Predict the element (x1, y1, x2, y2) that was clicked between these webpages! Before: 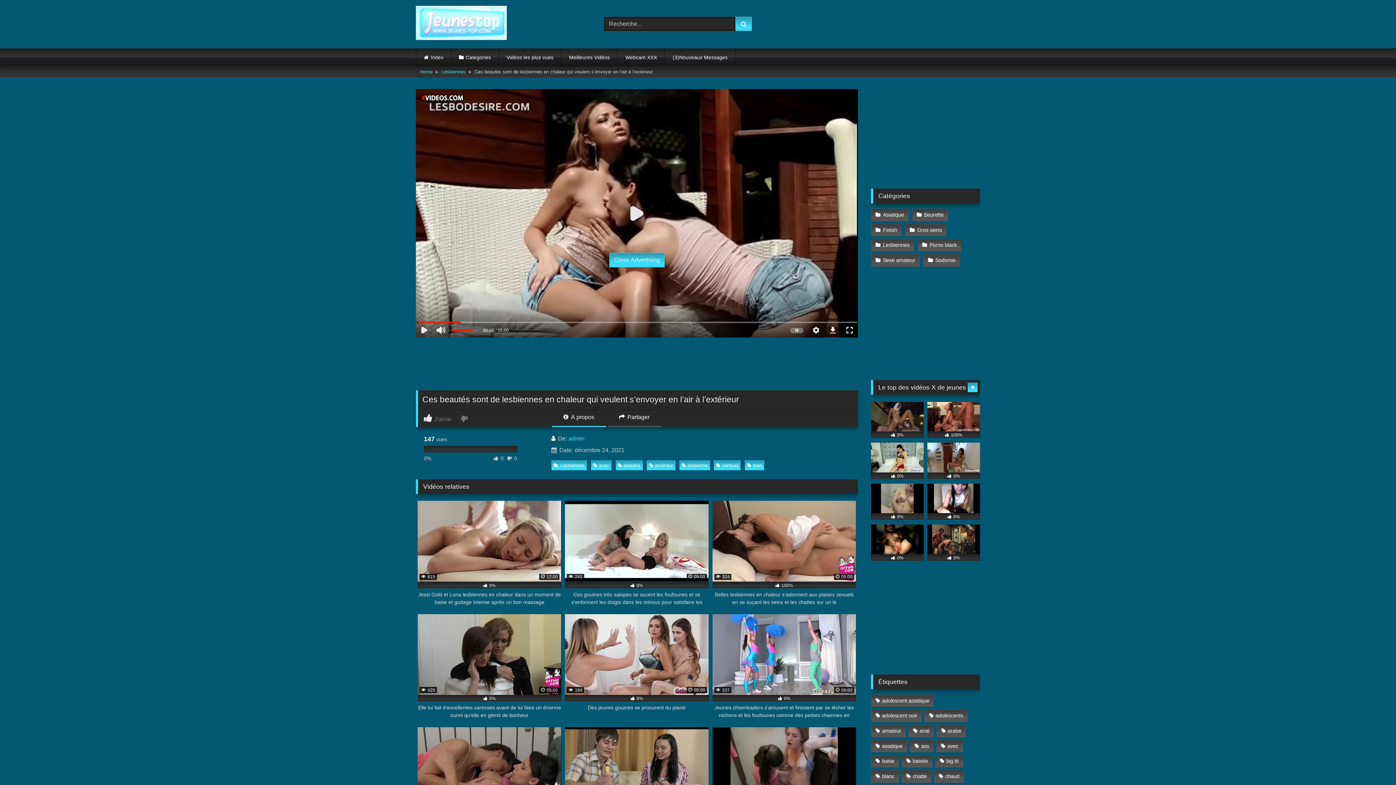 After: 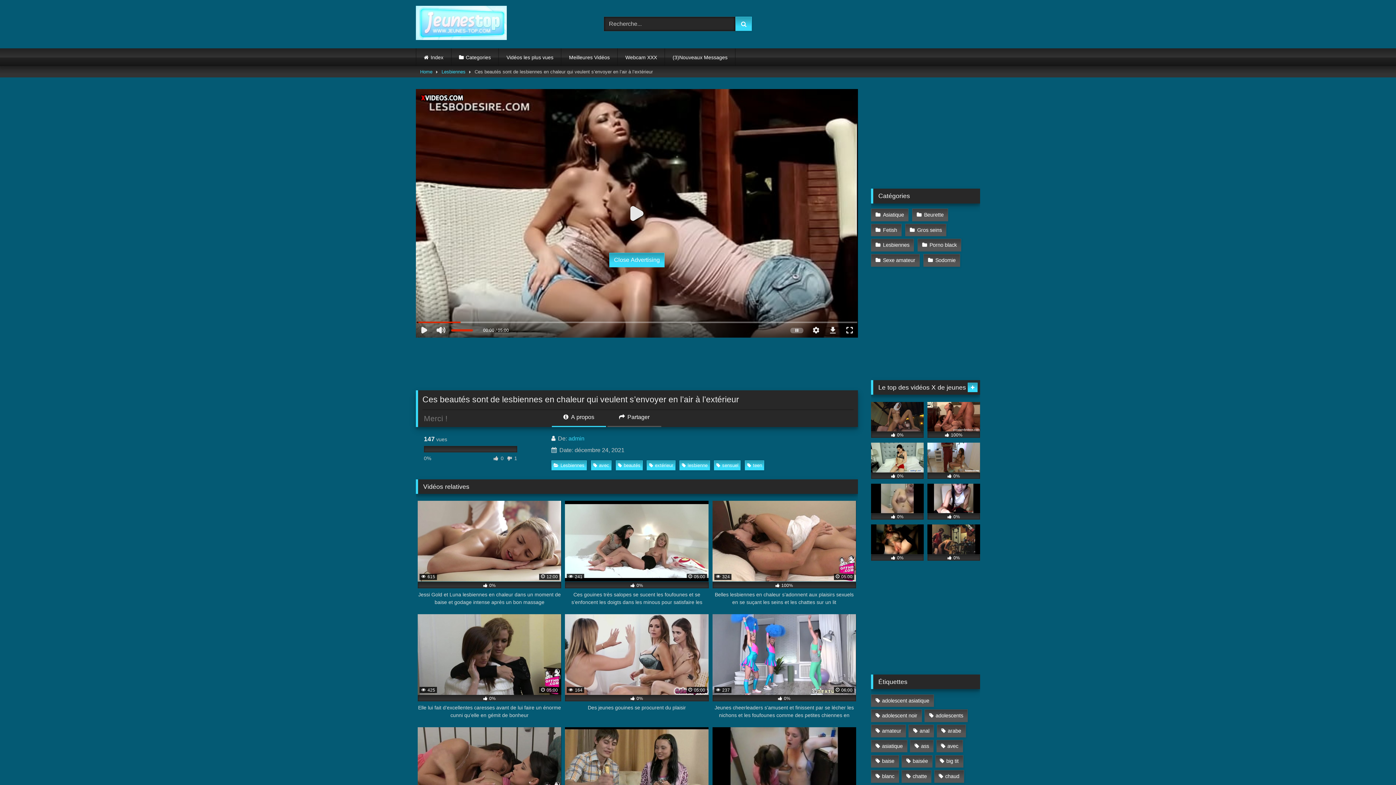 Action: bbox: (461, 414, 469, 423)